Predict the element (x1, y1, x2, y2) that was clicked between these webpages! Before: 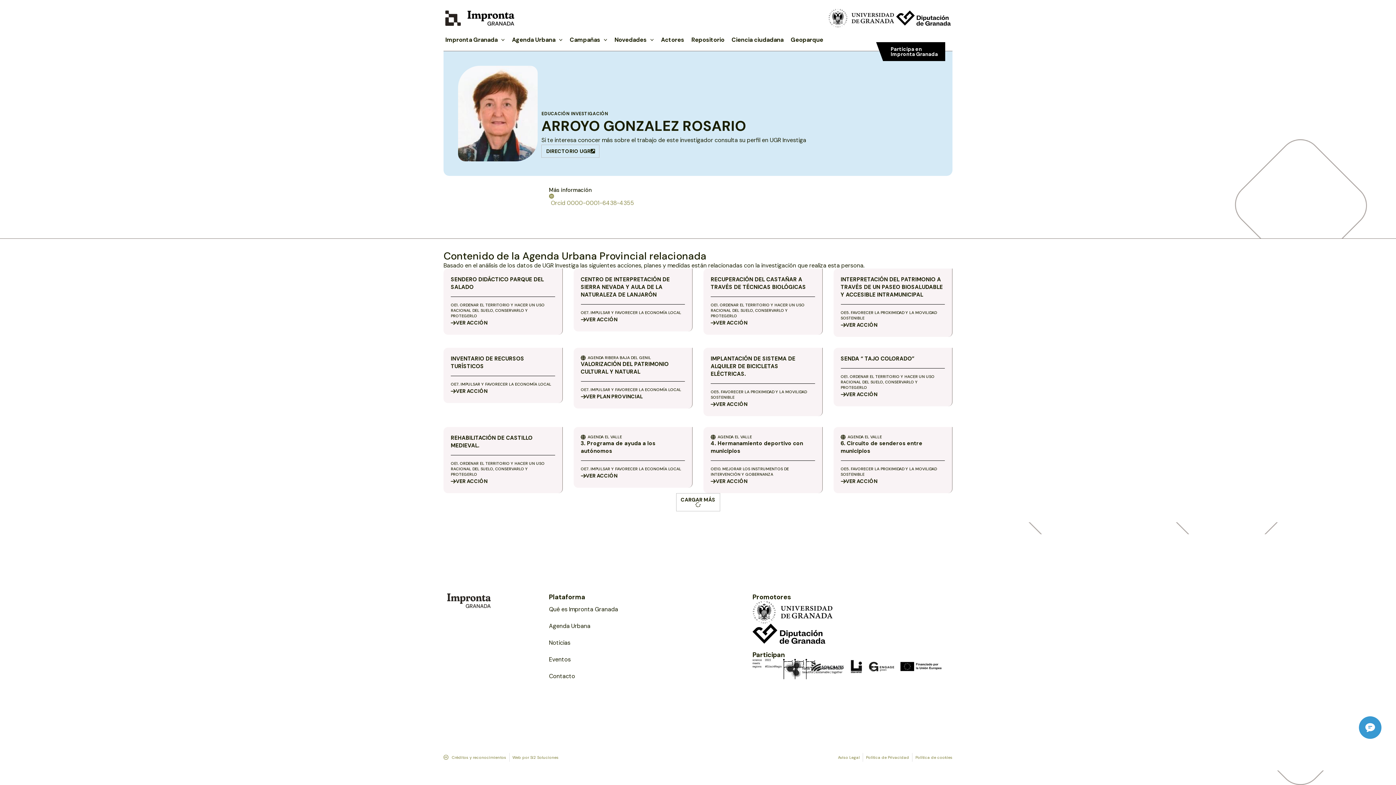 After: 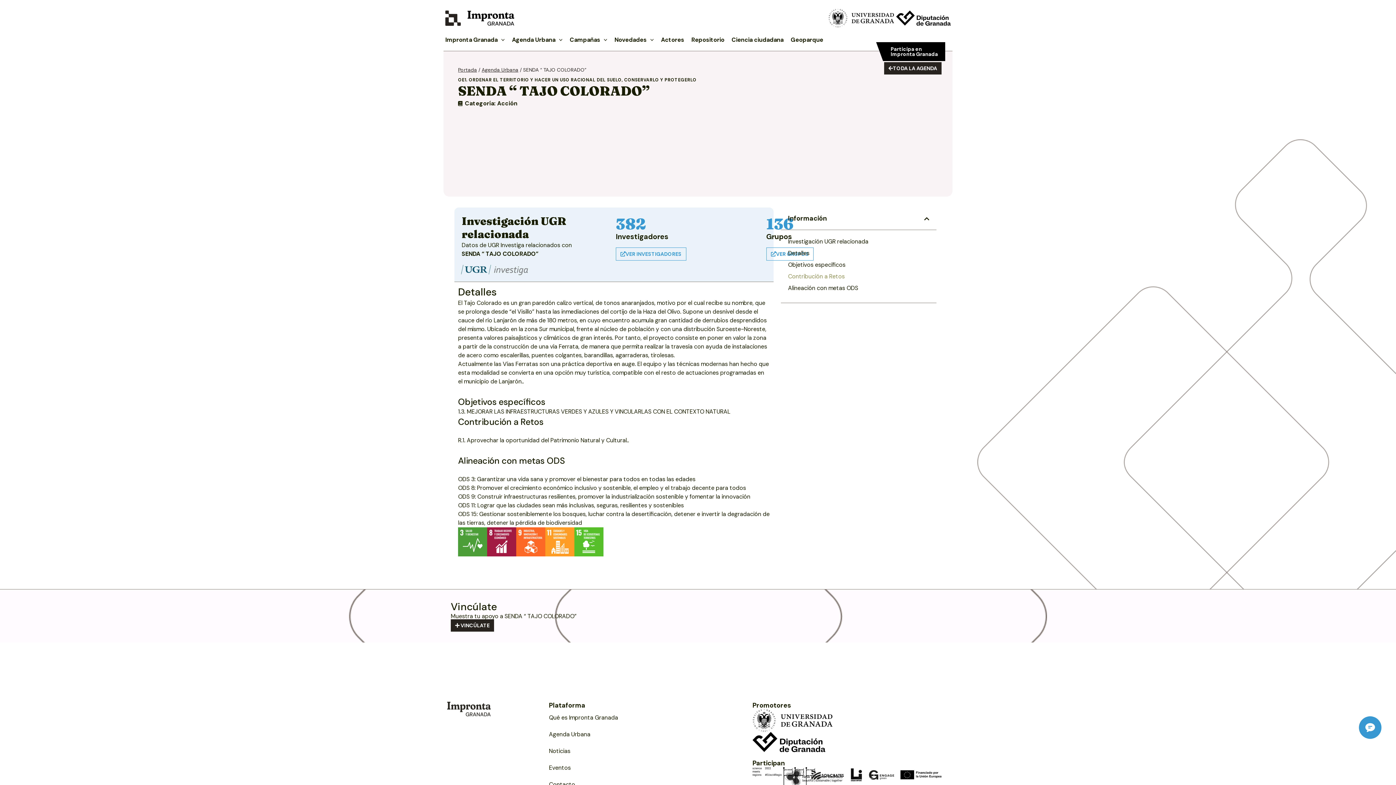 Action: label: SENDA “ TAJO COLORADO” bbox: (840, 355, 914, 362)